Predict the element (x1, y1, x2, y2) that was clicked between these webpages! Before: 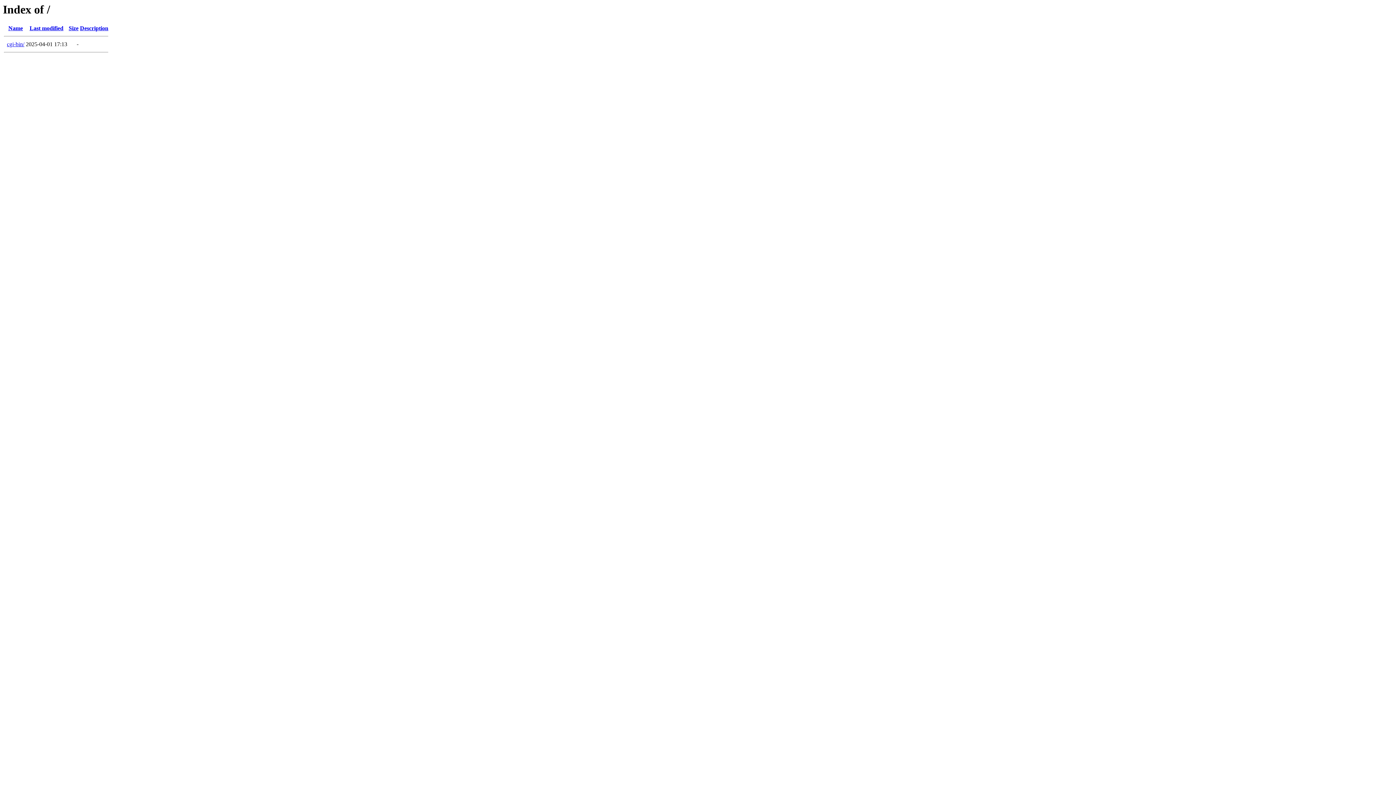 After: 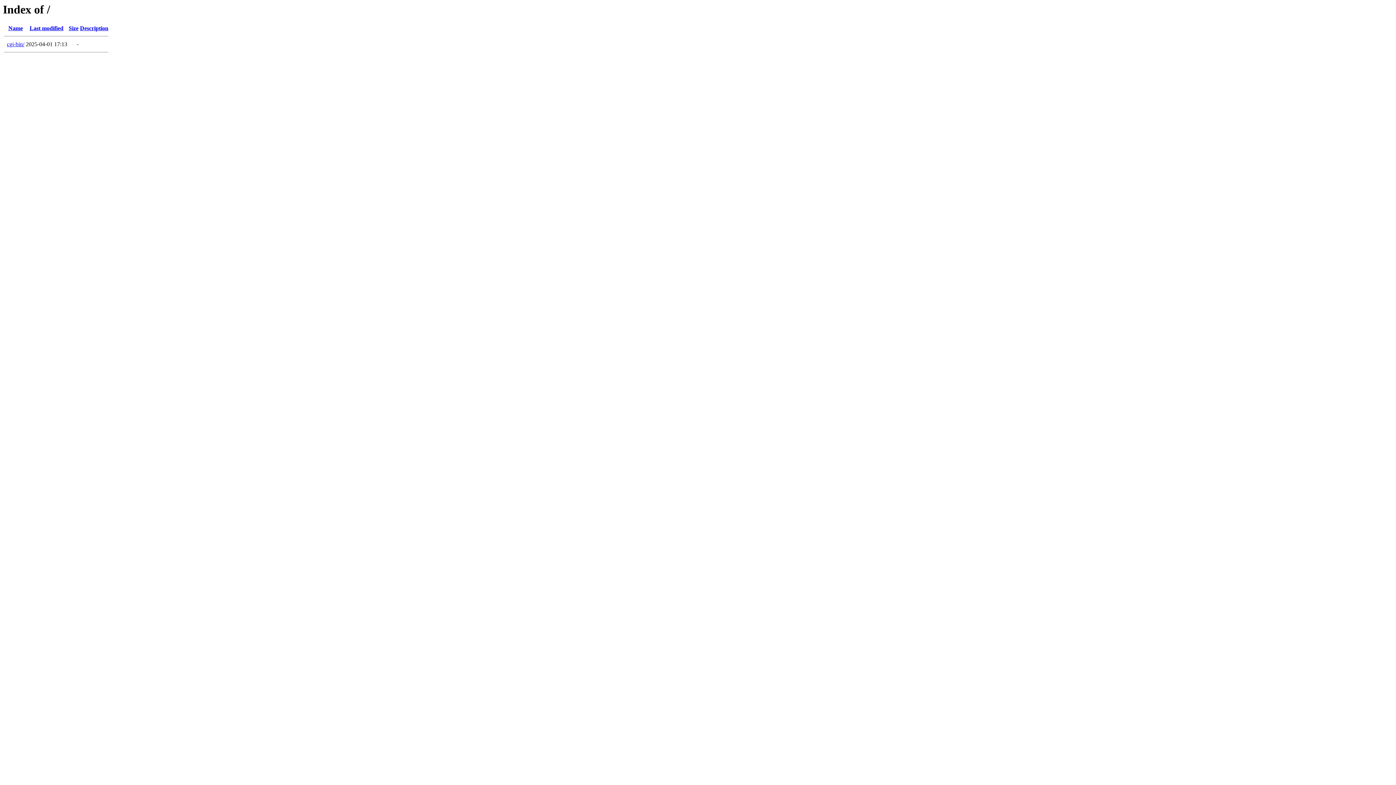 Action: bbox: (80, 25, 108, 31) label: Description